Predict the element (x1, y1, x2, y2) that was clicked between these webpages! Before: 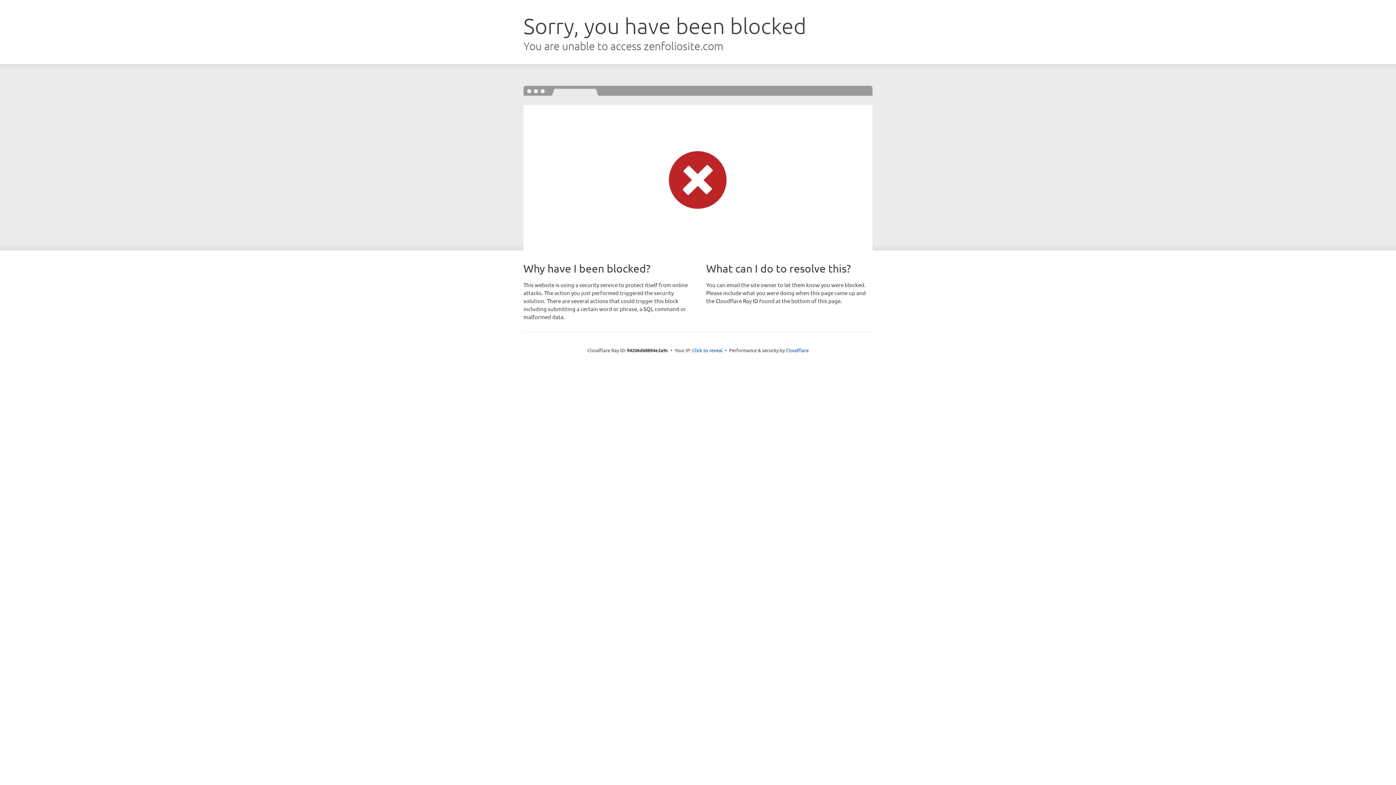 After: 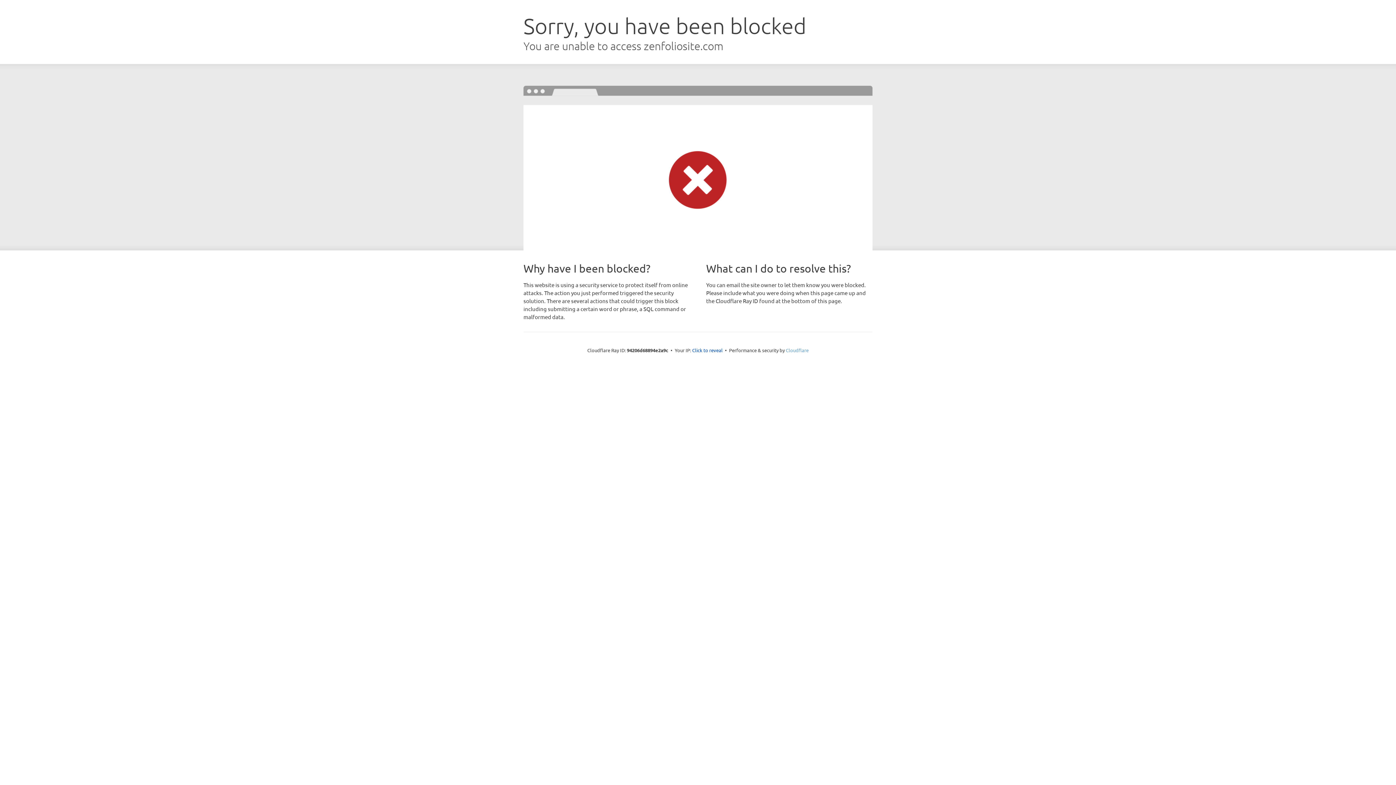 Action: label: Cloudflare bbox: (786, 347, 808, 353)